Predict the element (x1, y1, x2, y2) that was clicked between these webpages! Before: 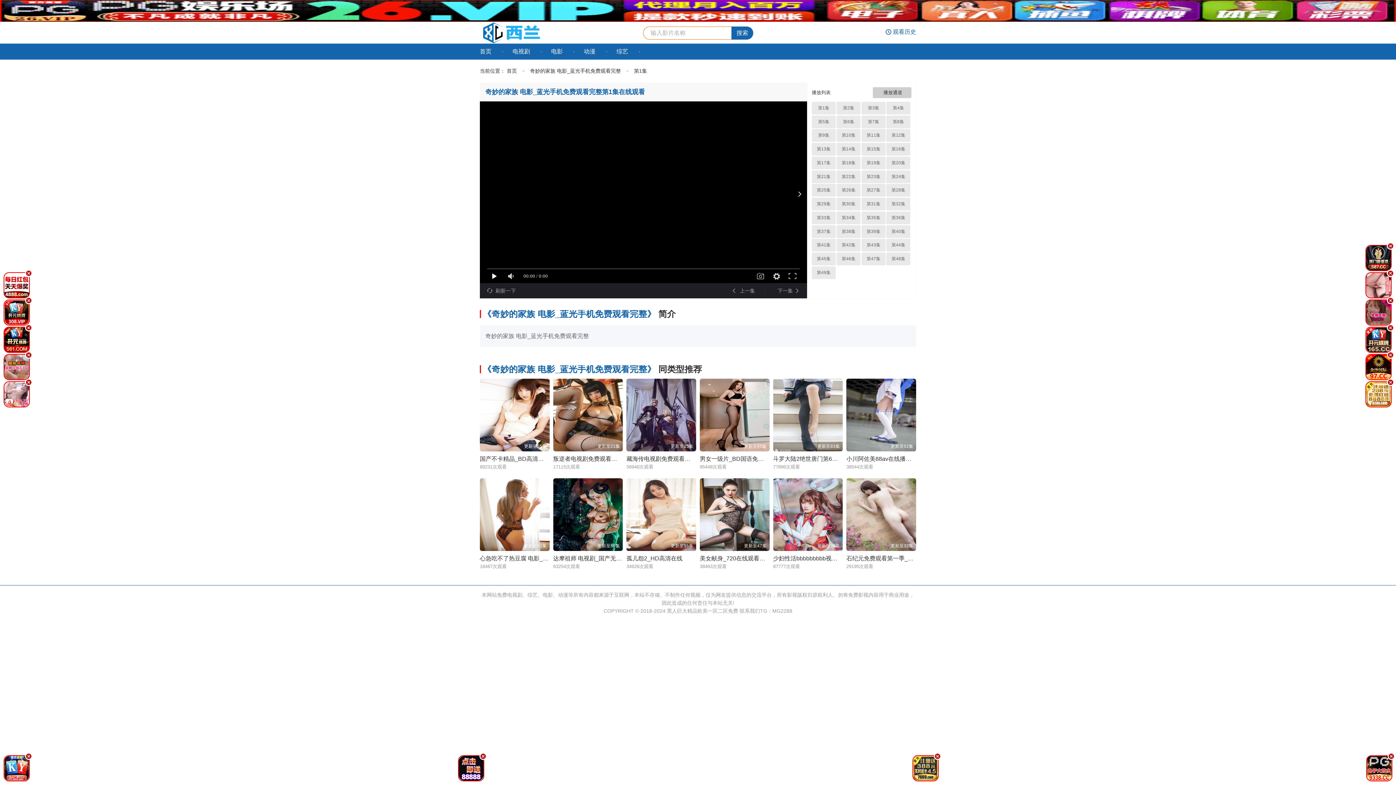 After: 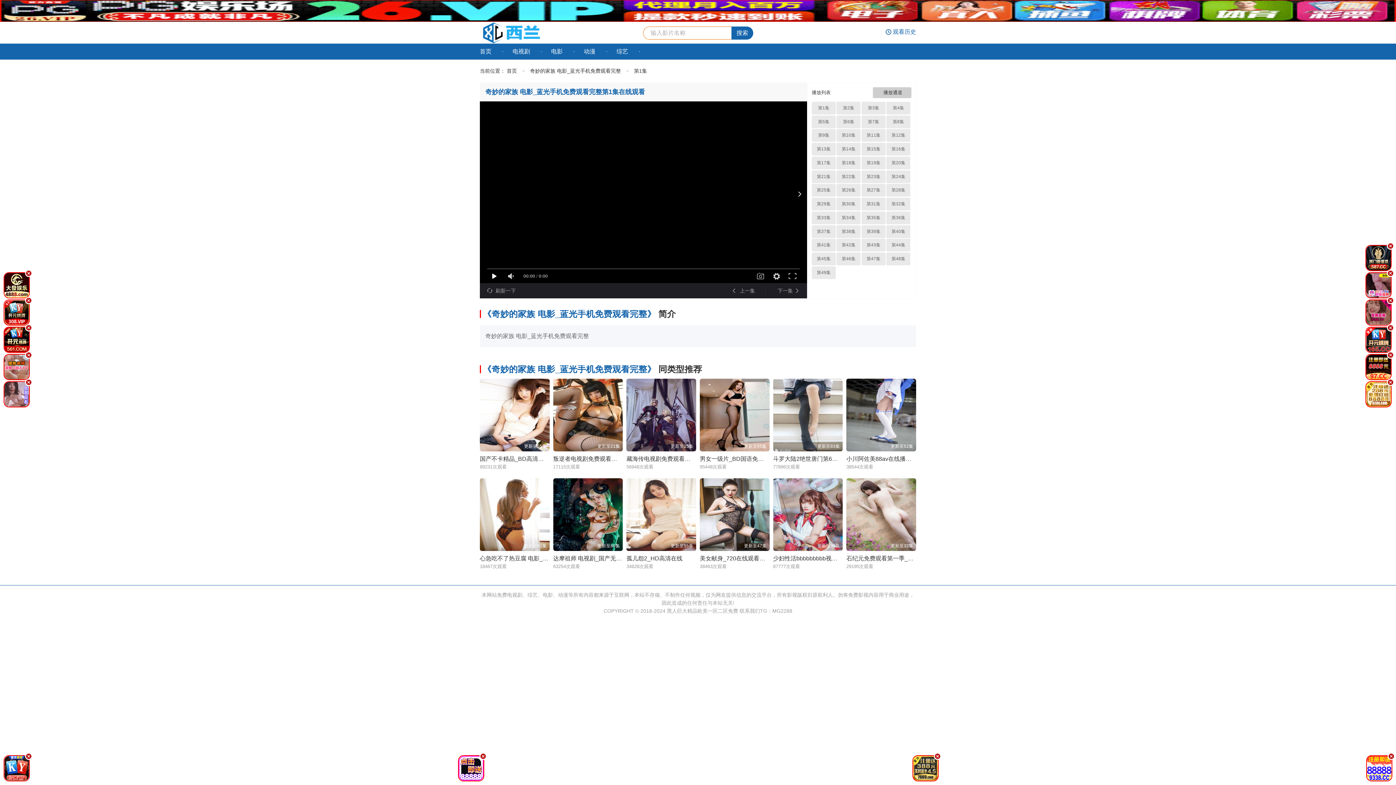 Action: bbox: (1362, 254, 1395, 260)